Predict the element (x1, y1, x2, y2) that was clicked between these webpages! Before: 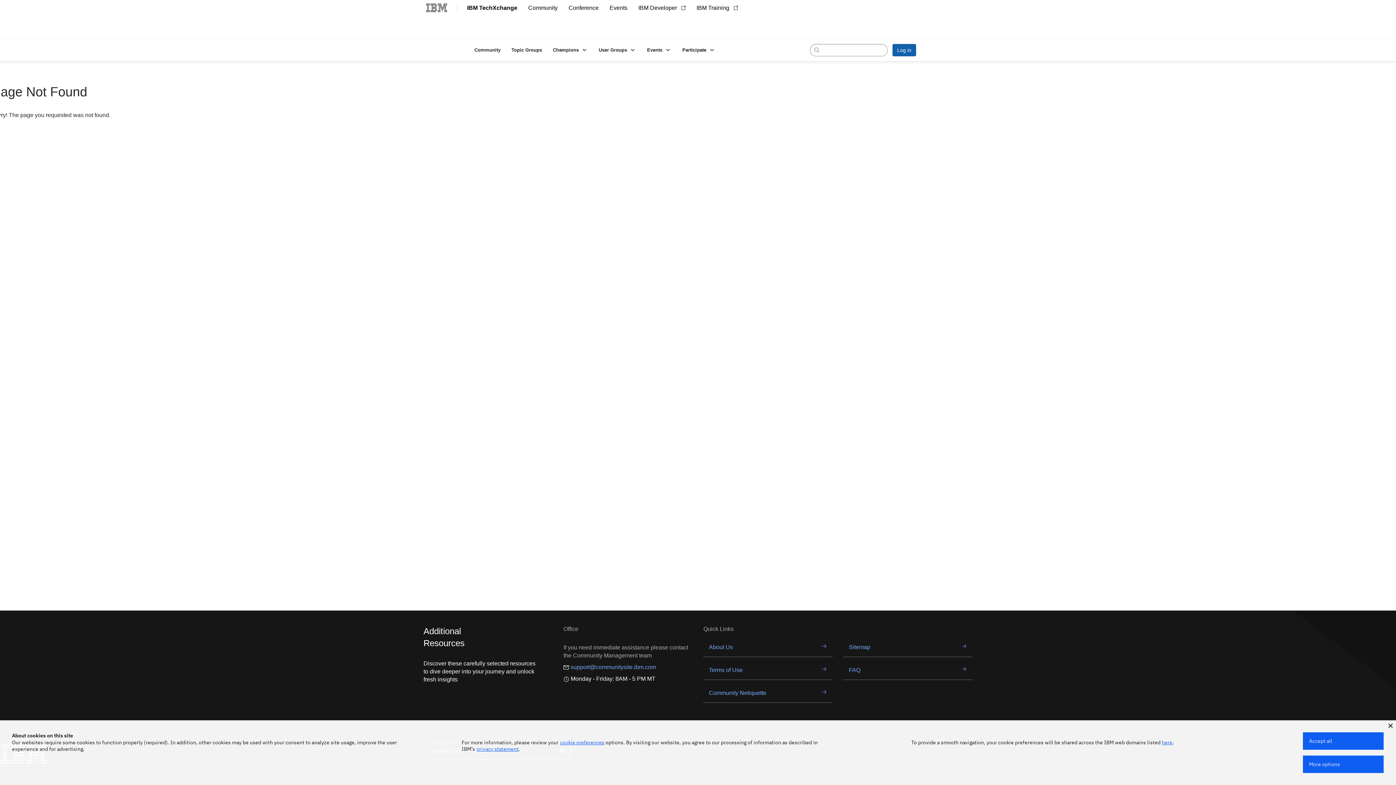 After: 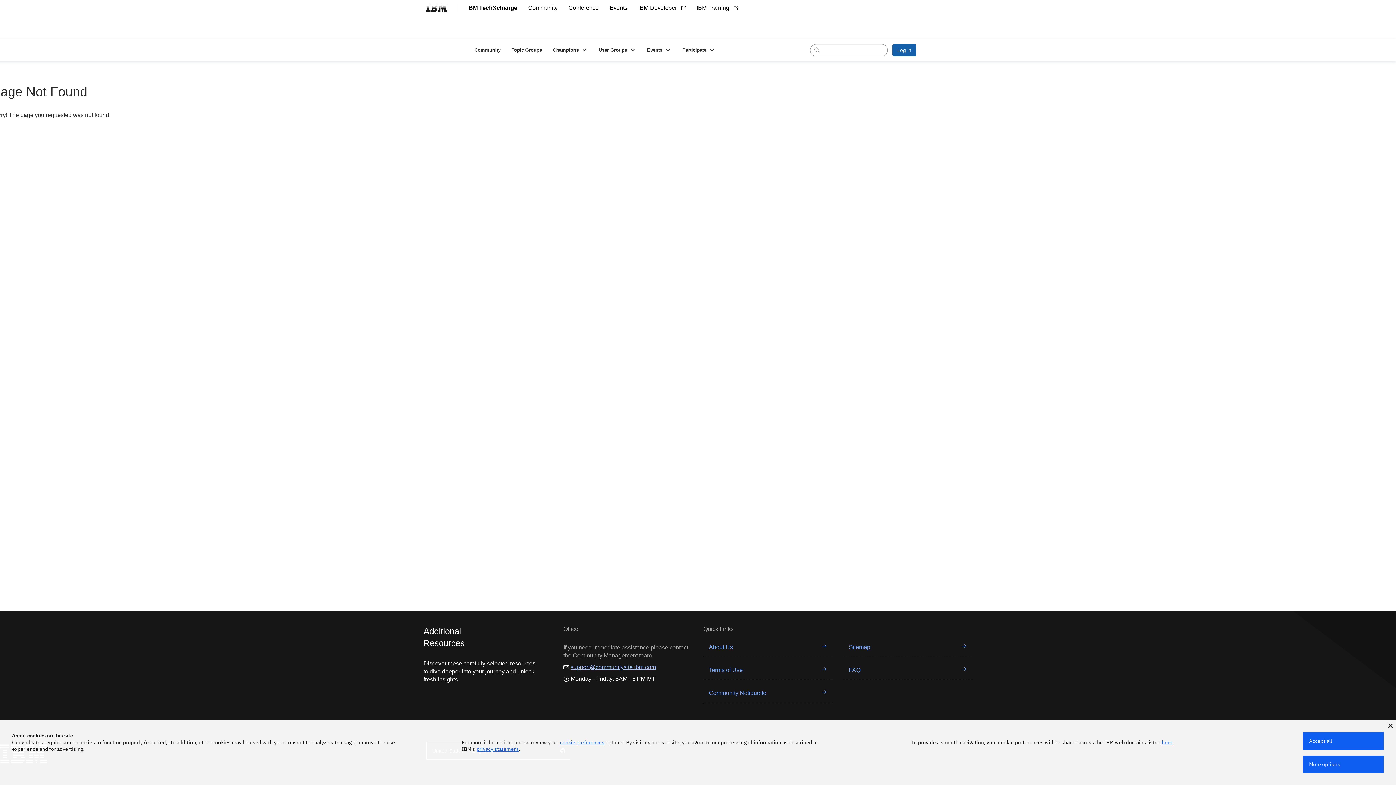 Action: label: support@communitysite.ibm.com bbox: (570, 664, 656, 670)